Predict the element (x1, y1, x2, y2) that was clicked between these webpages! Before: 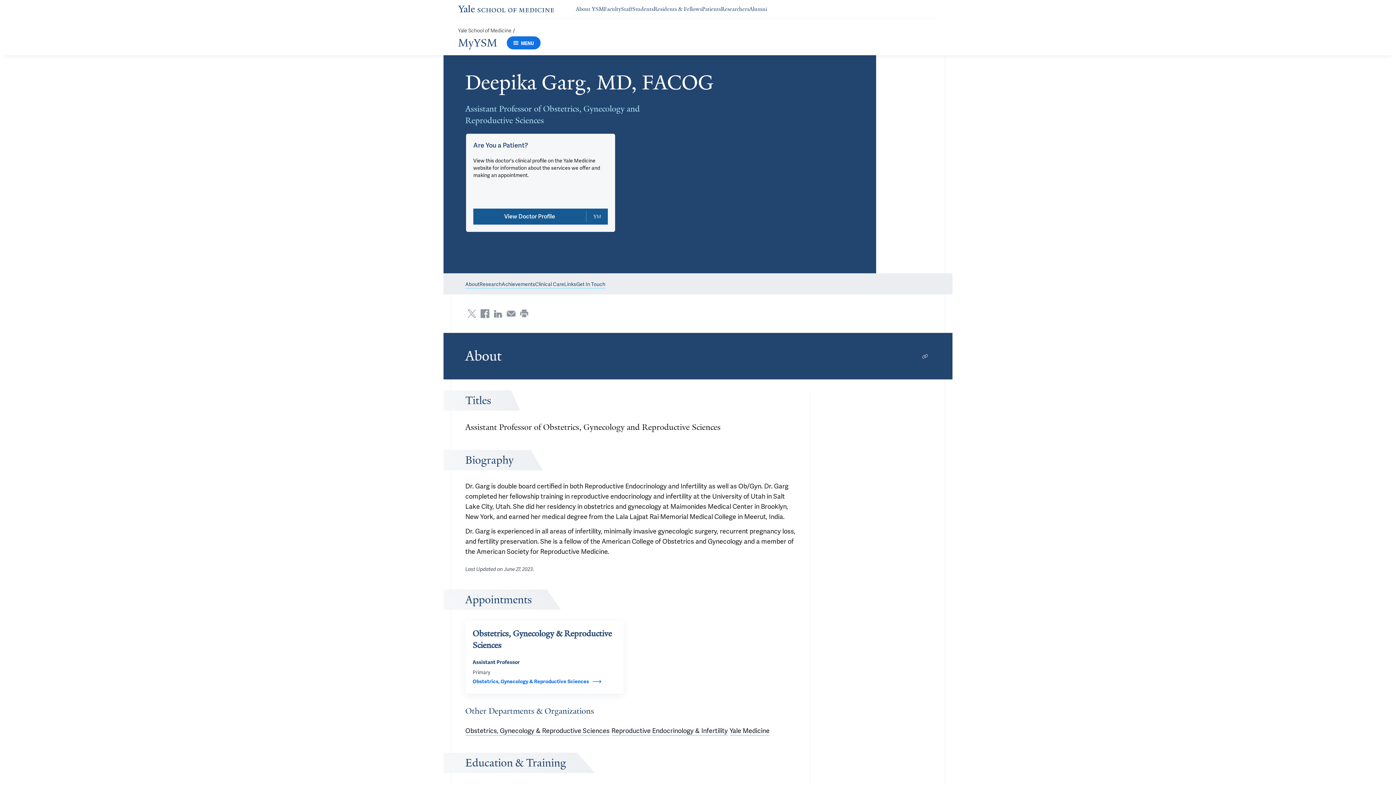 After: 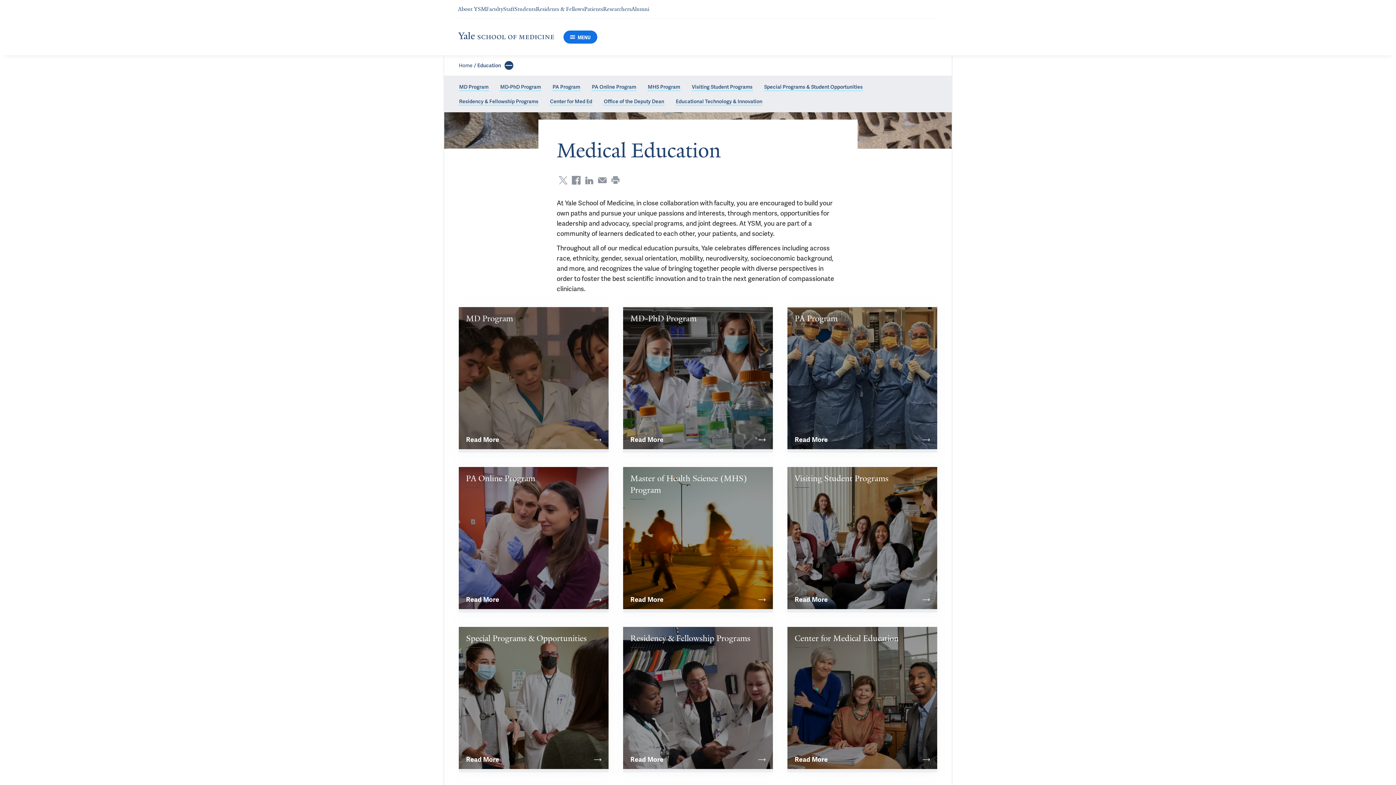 Action: bbox: (632, 5, 653, 12) label: Navigate to Students page